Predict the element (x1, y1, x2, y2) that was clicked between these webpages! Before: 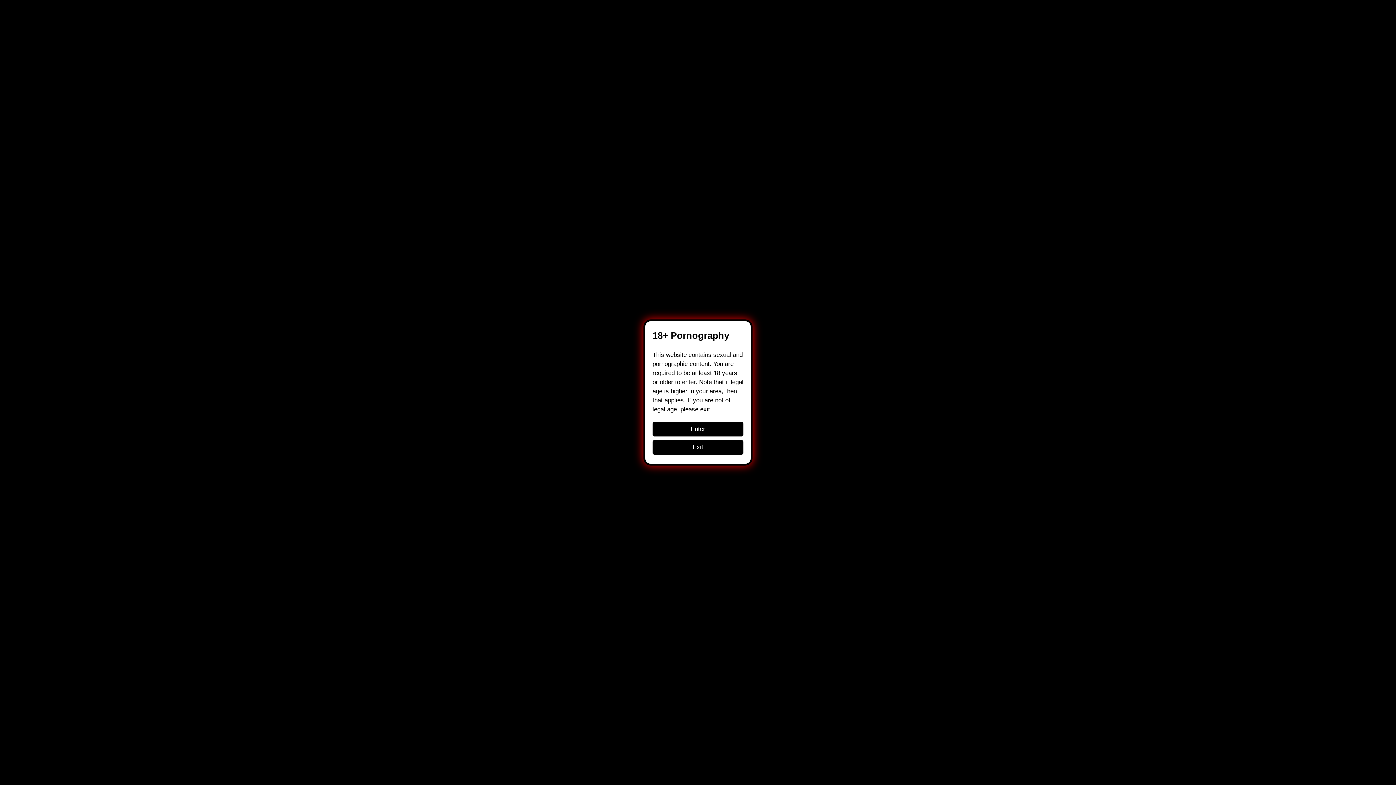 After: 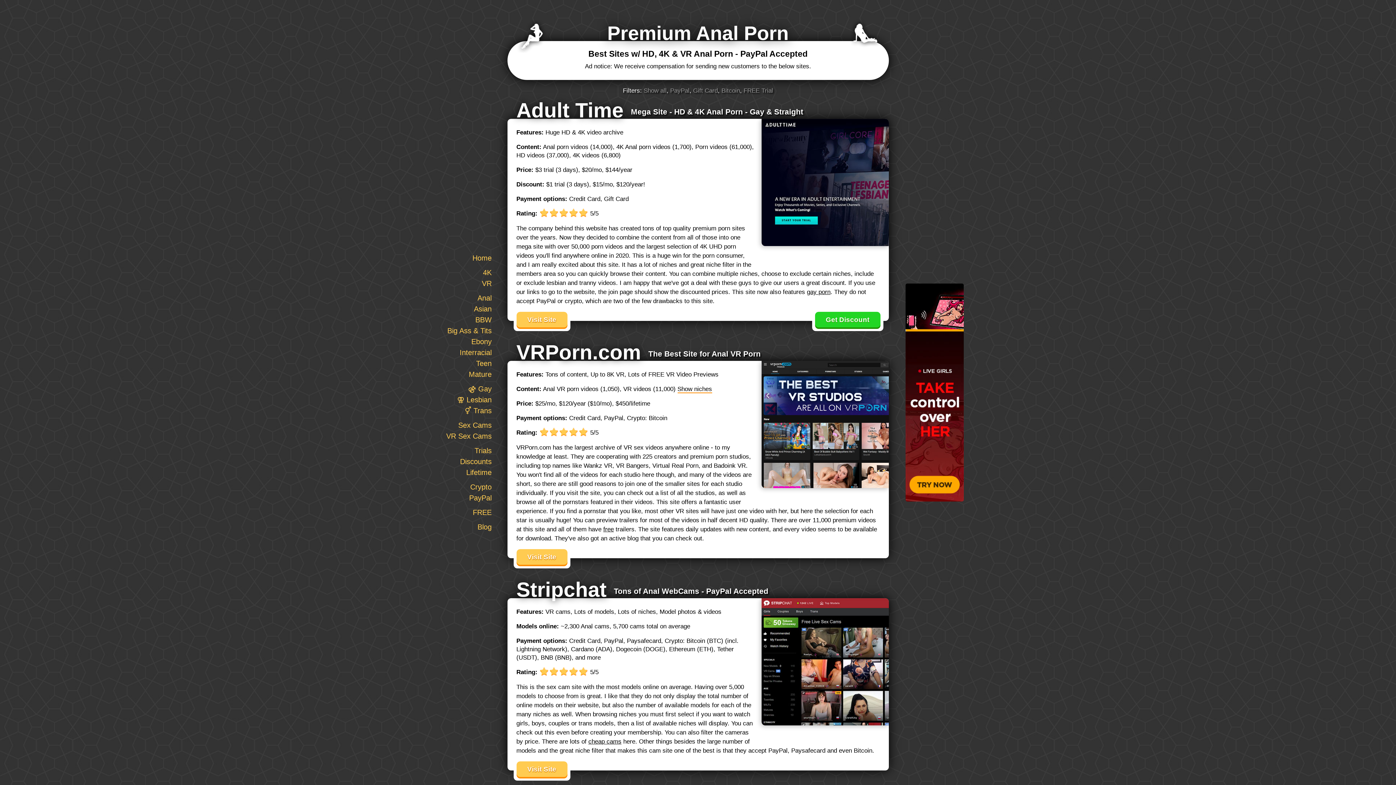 Action: label: Enter bbox: (652, 422, 743, 436)